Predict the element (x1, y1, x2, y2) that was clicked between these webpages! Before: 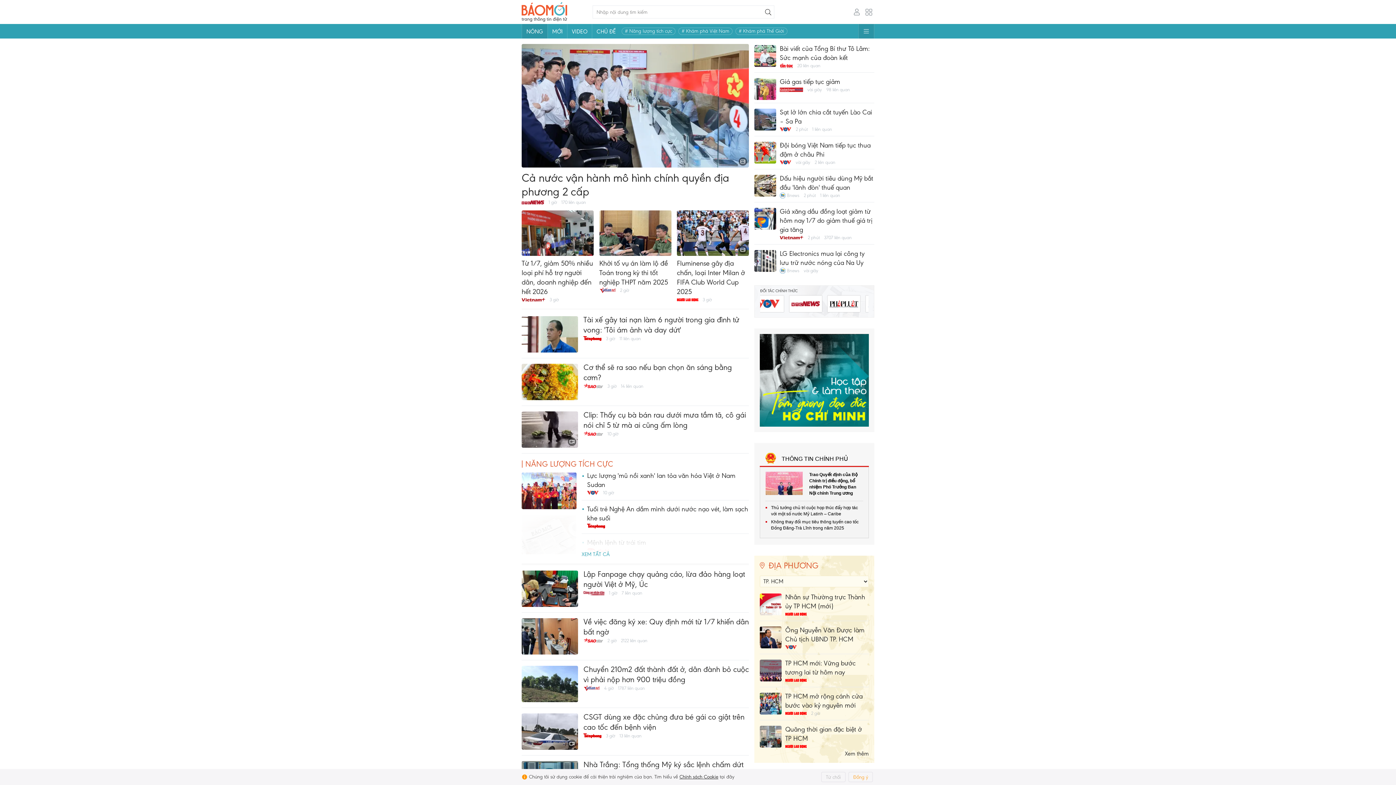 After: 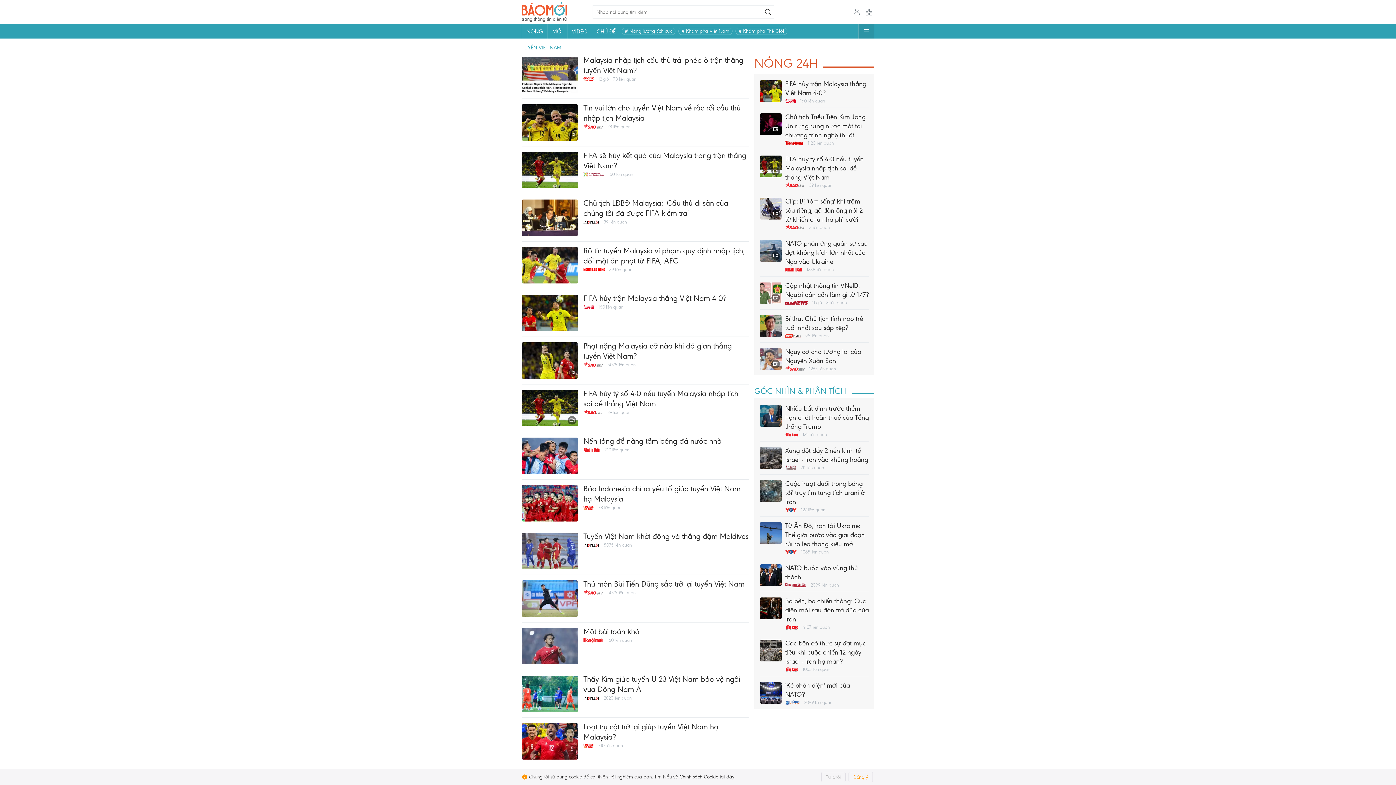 Action: label: 160 liên quan bbox: (800, 484, 825, 490)